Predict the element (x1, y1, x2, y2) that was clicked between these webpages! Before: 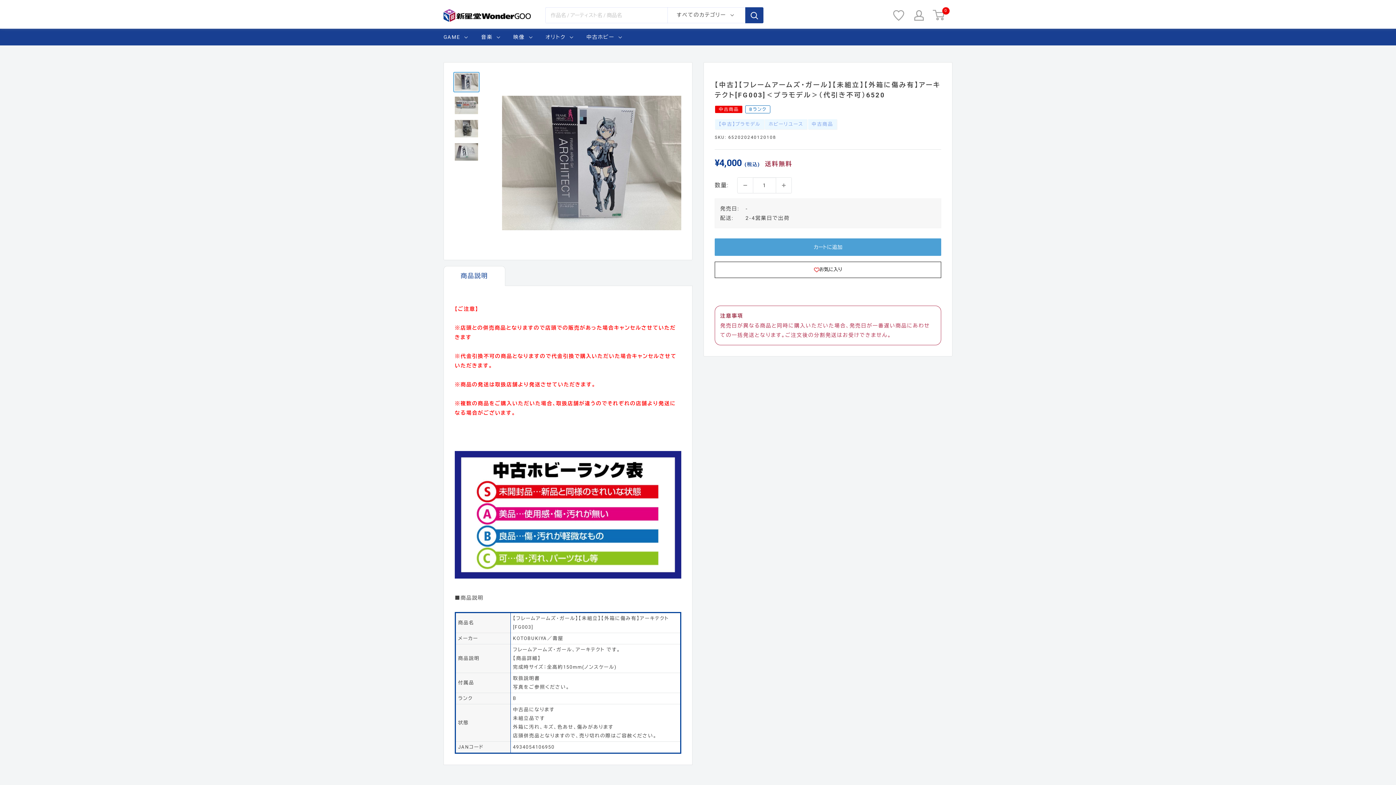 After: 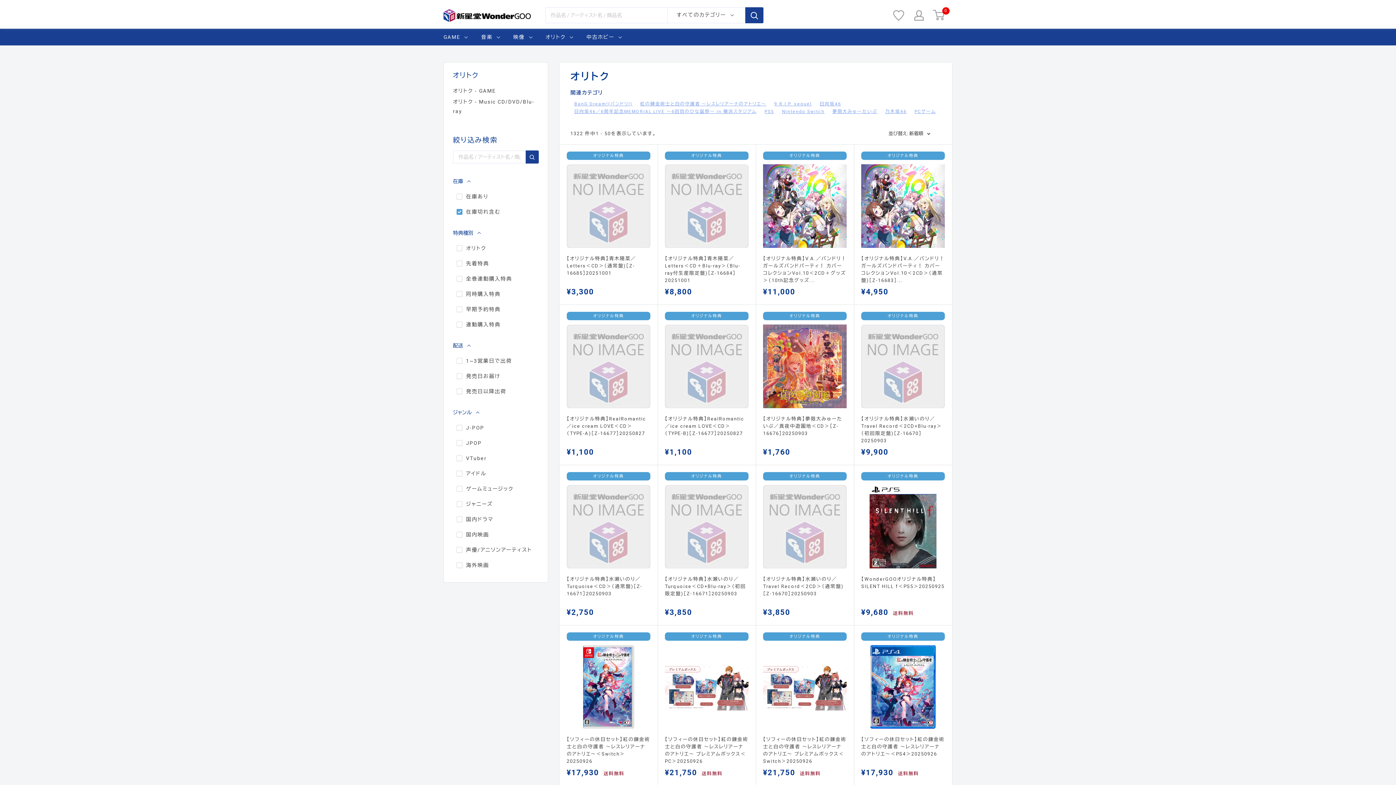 Action: label: オリトク bbox: (545, 32, 573, 41)